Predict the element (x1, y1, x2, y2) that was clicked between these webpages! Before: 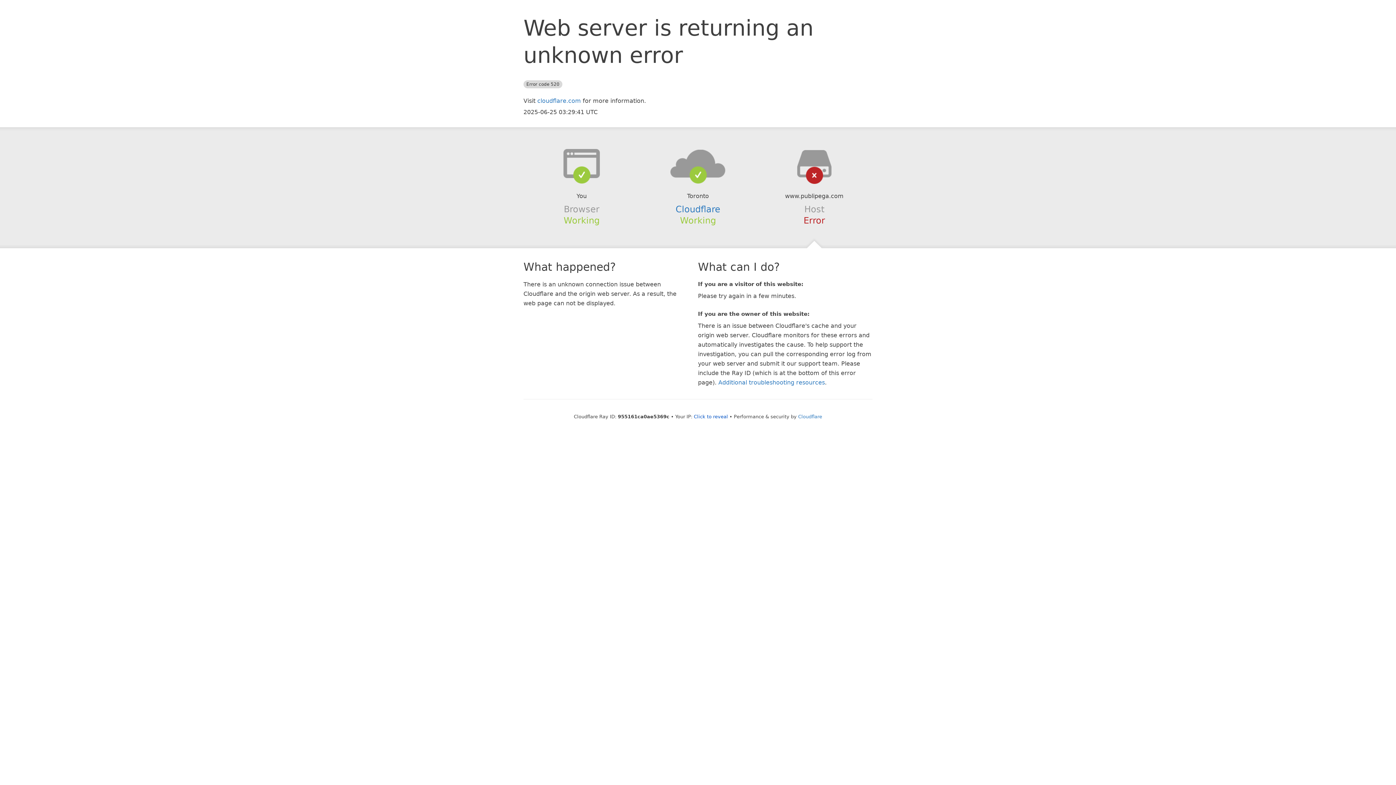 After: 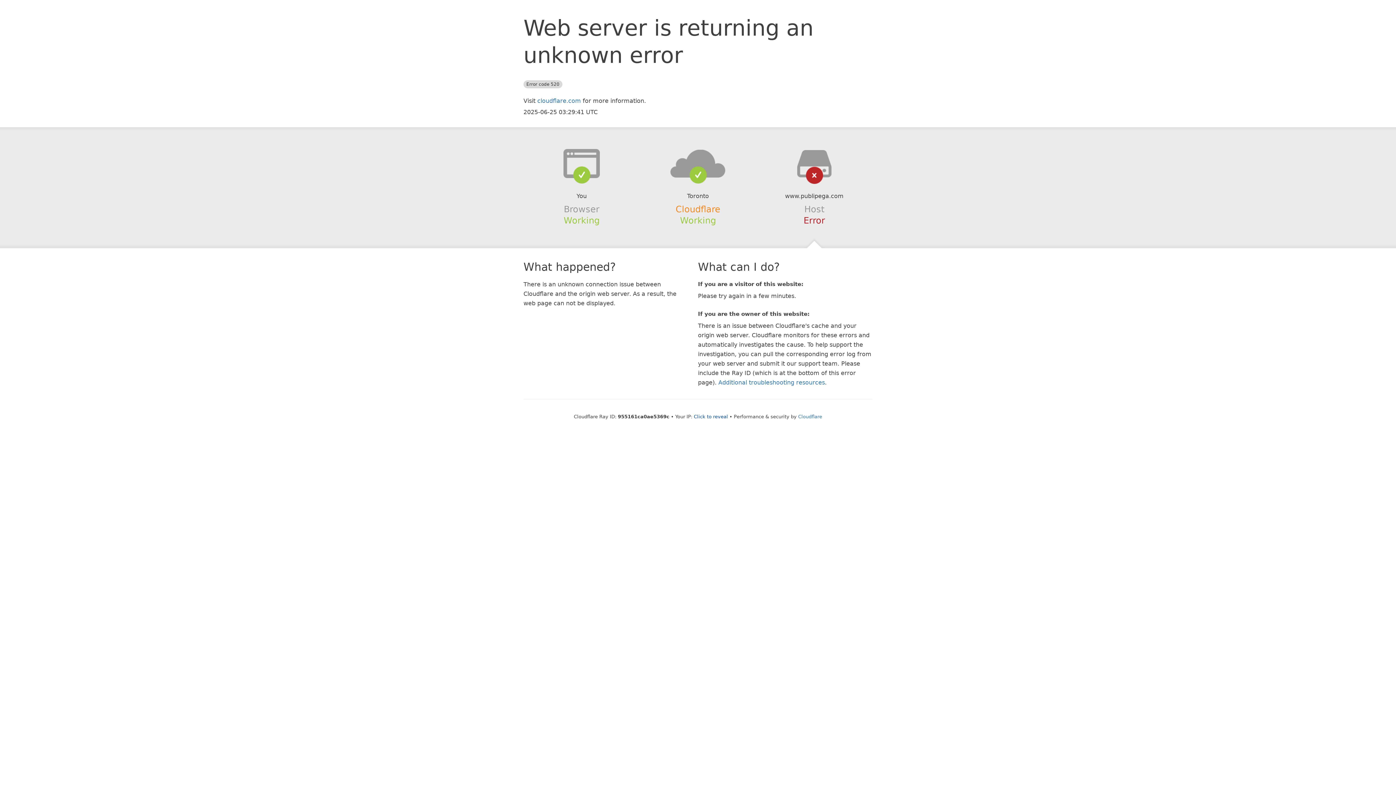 Action: bbox: (675, 204, 720, 214) label: Cloudflare